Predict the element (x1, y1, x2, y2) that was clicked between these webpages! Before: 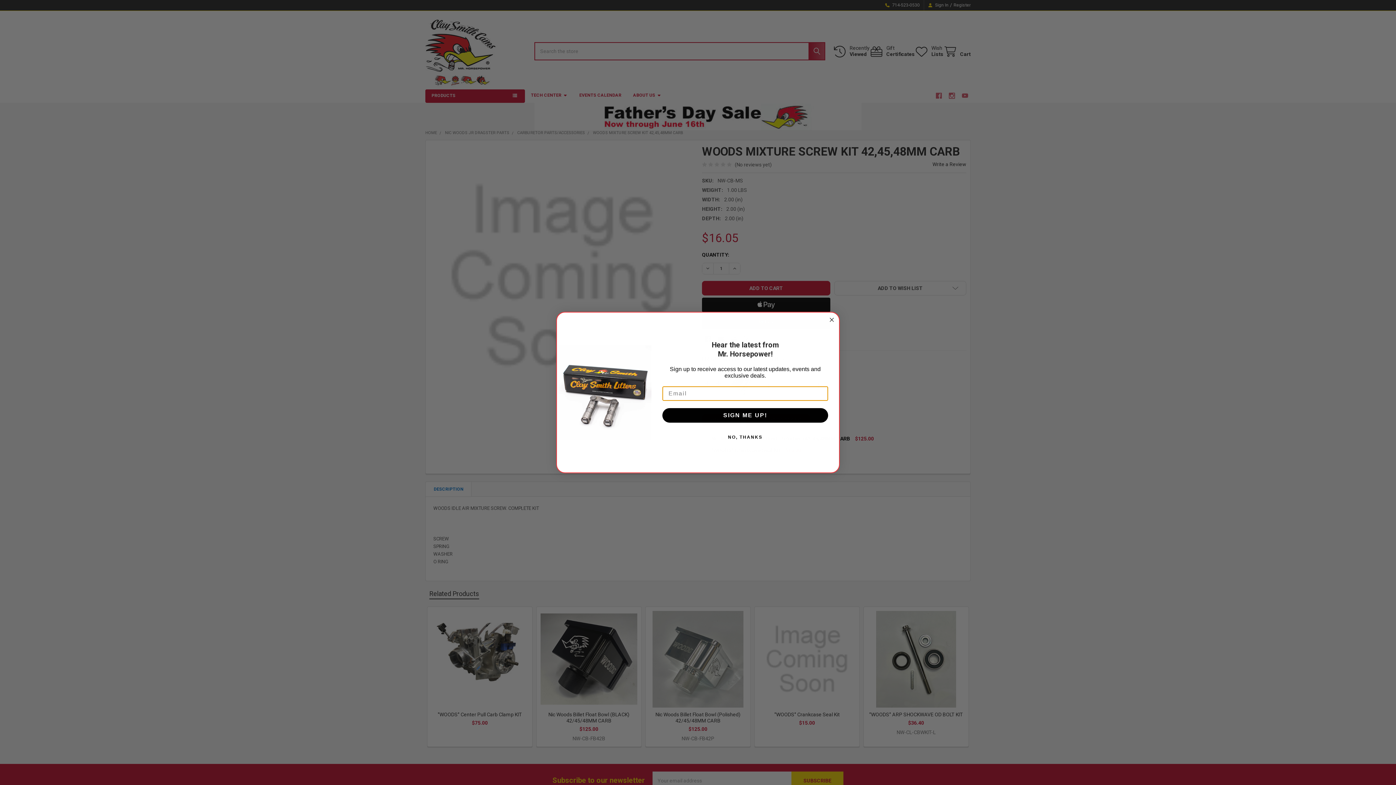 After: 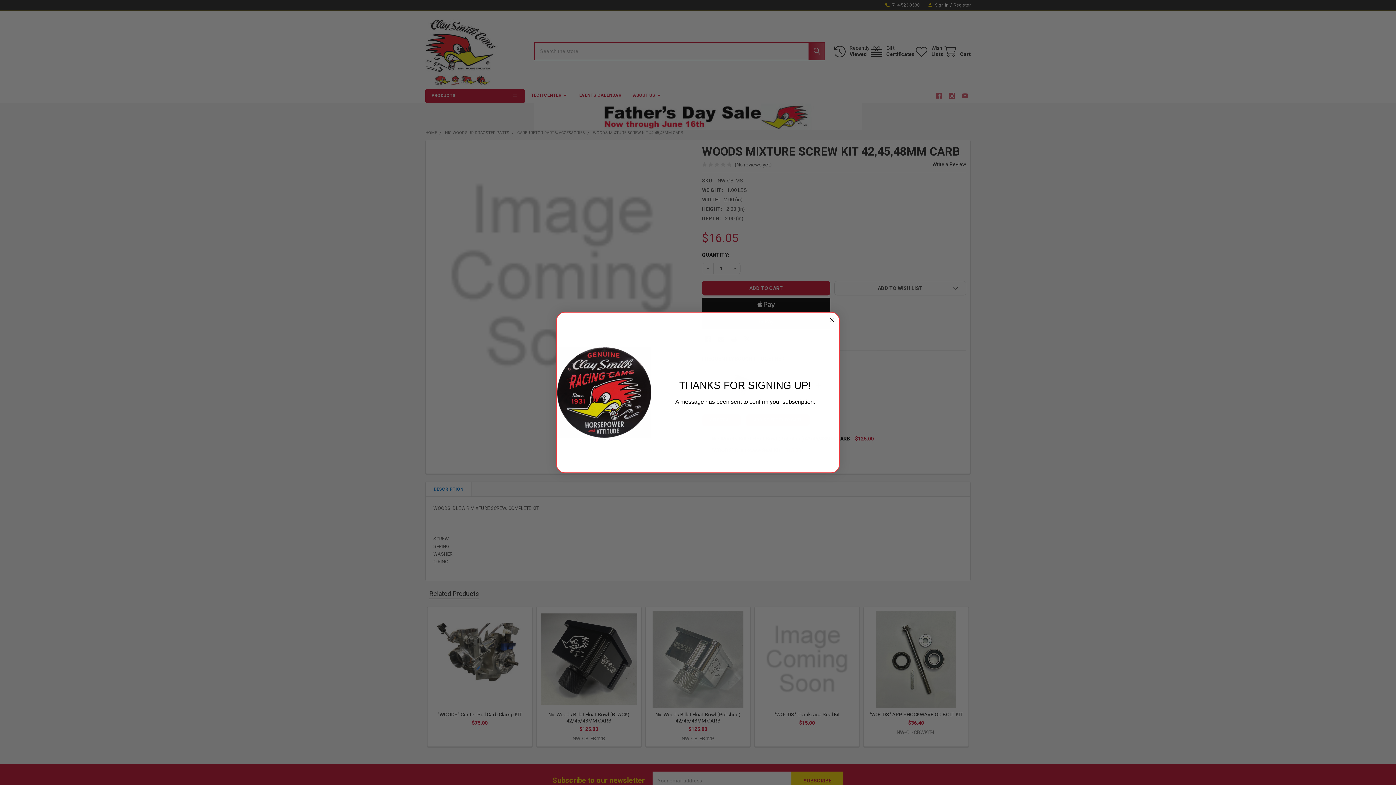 Action: label: SIGN ME UP! bbox: (662, 408, 828, 422)